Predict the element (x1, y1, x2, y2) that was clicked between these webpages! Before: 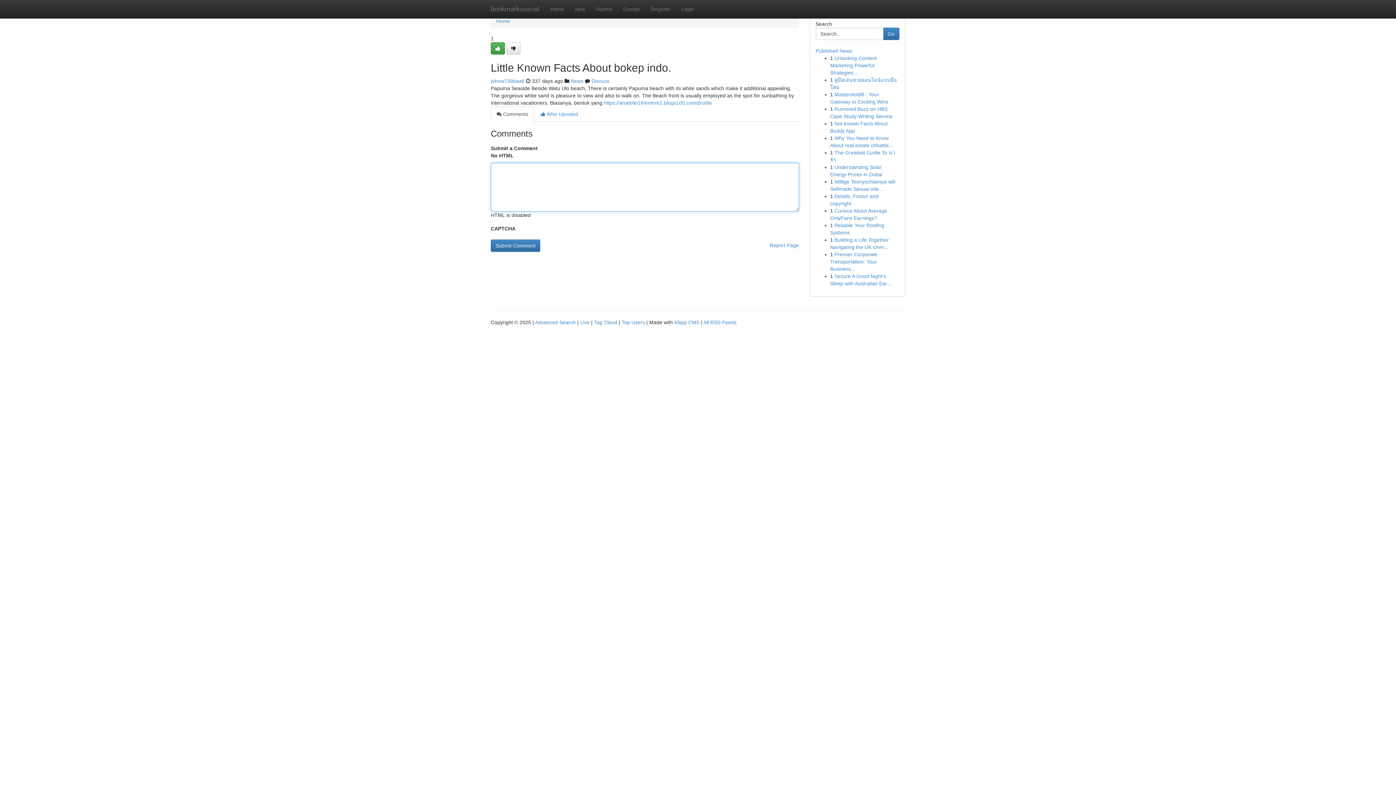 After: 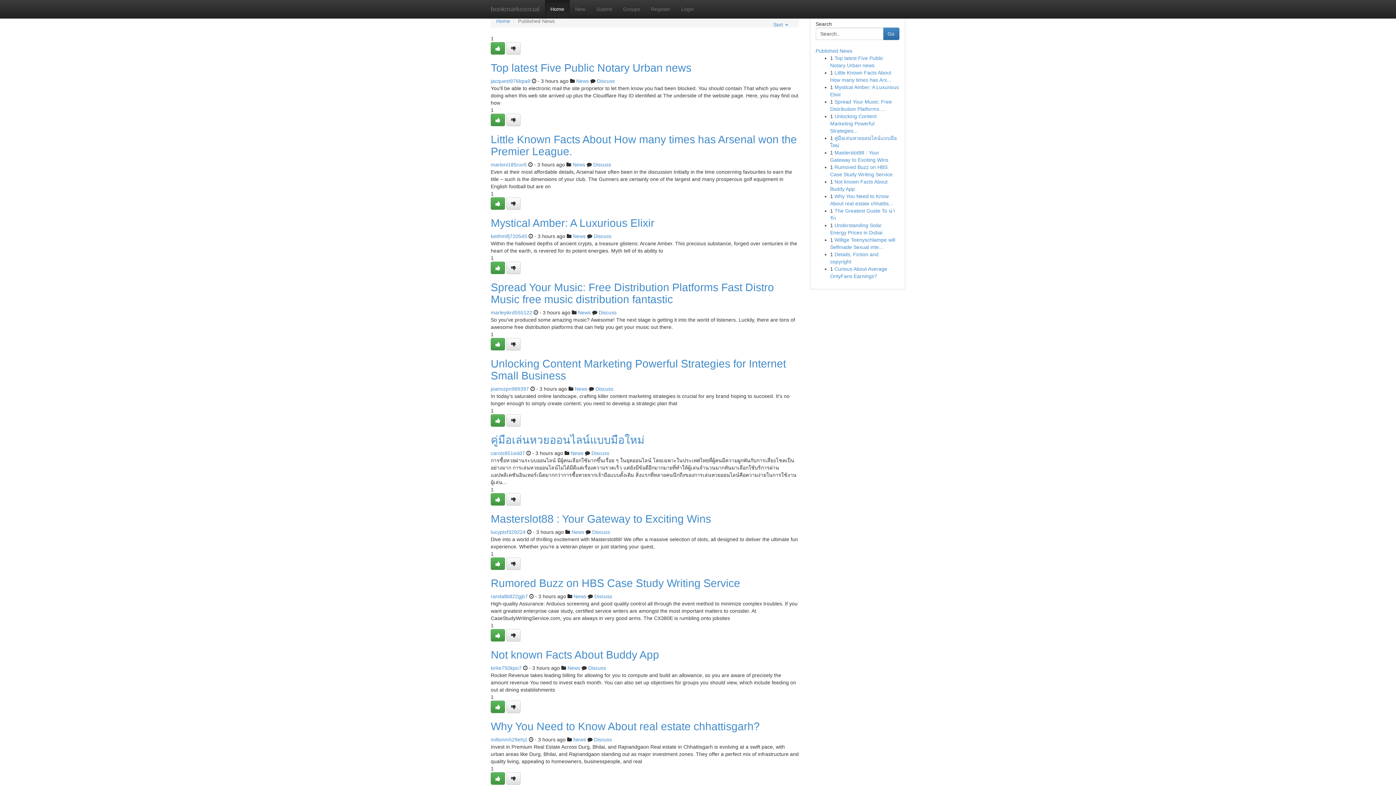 Action: bbox: (496, 18, 510, 24) label: Home